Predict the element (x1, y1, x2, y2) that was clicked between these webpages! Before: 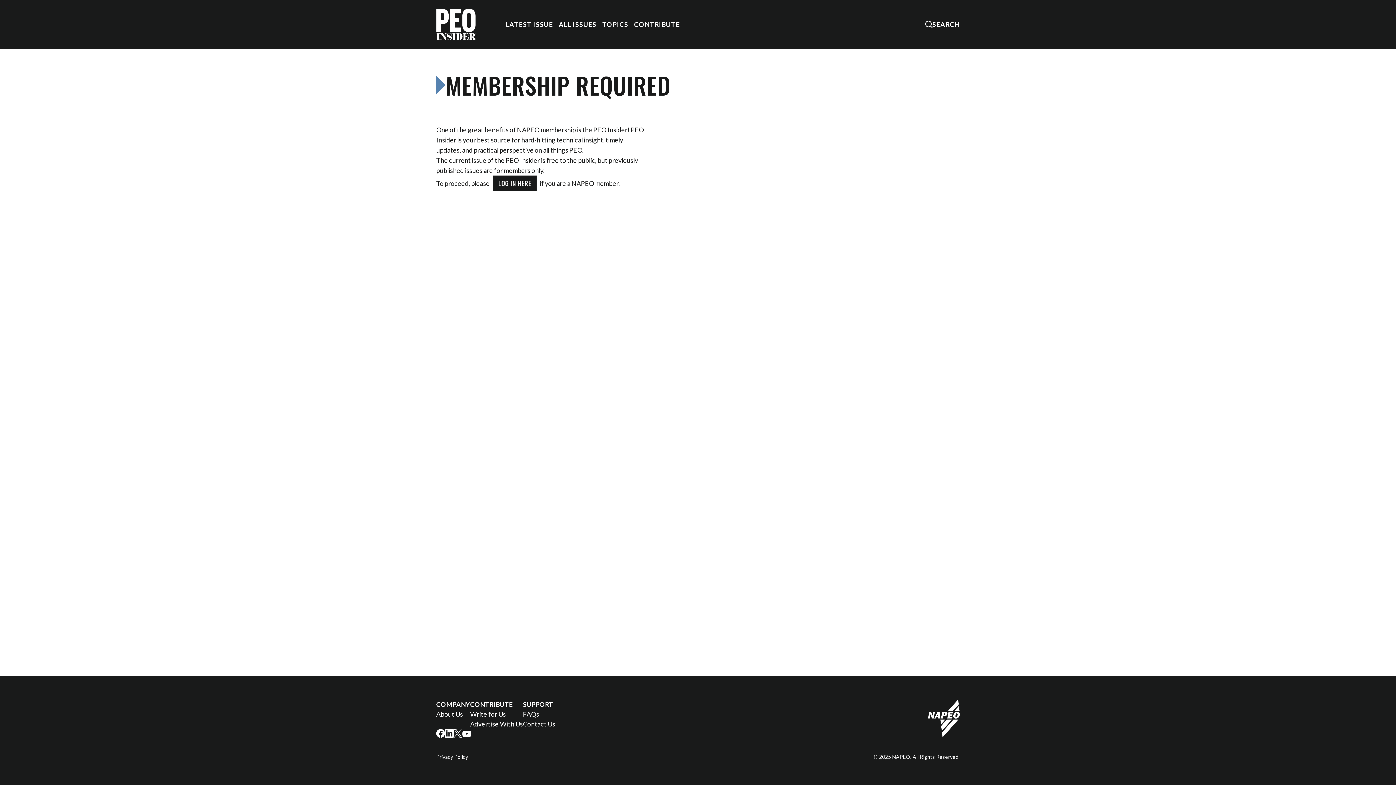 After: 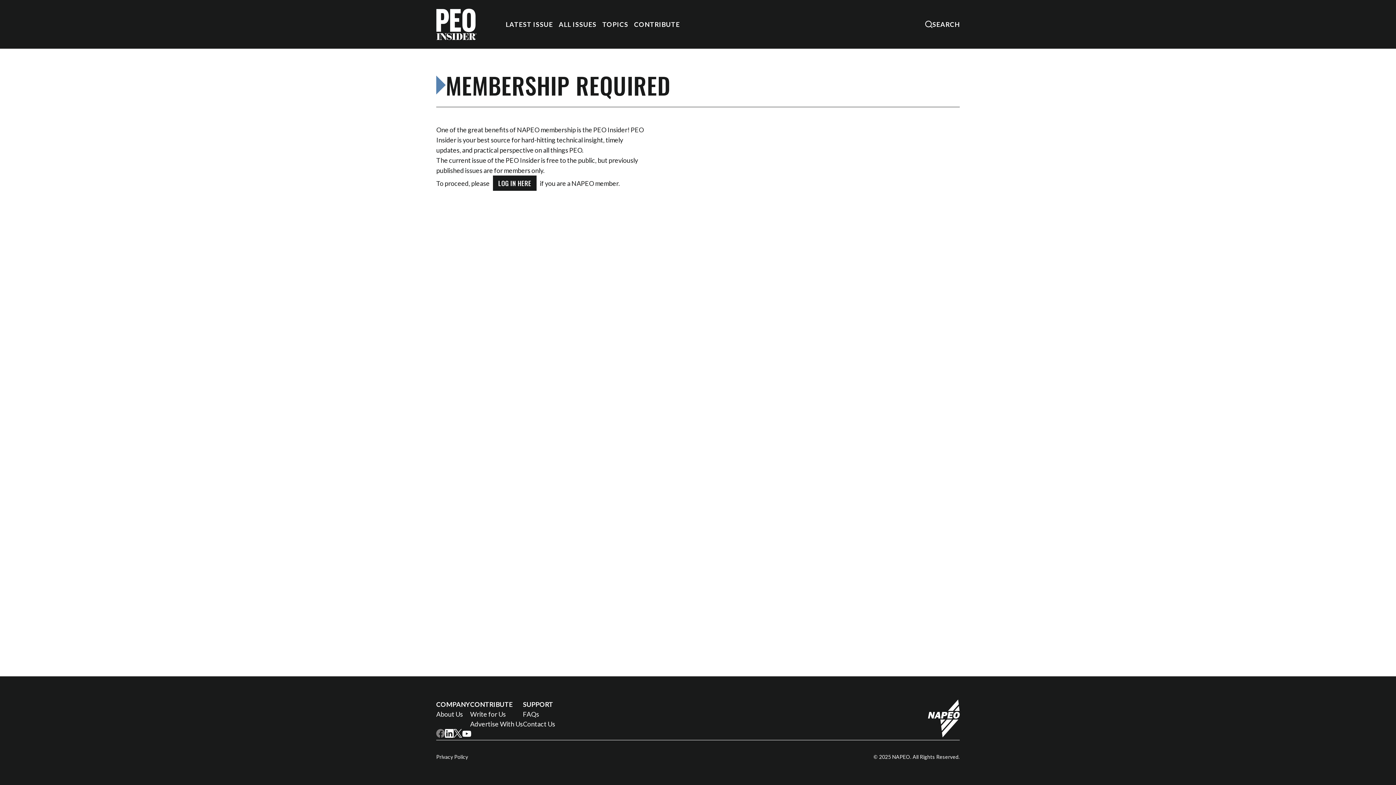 Action: bbox: (436, 732, 445, 739)